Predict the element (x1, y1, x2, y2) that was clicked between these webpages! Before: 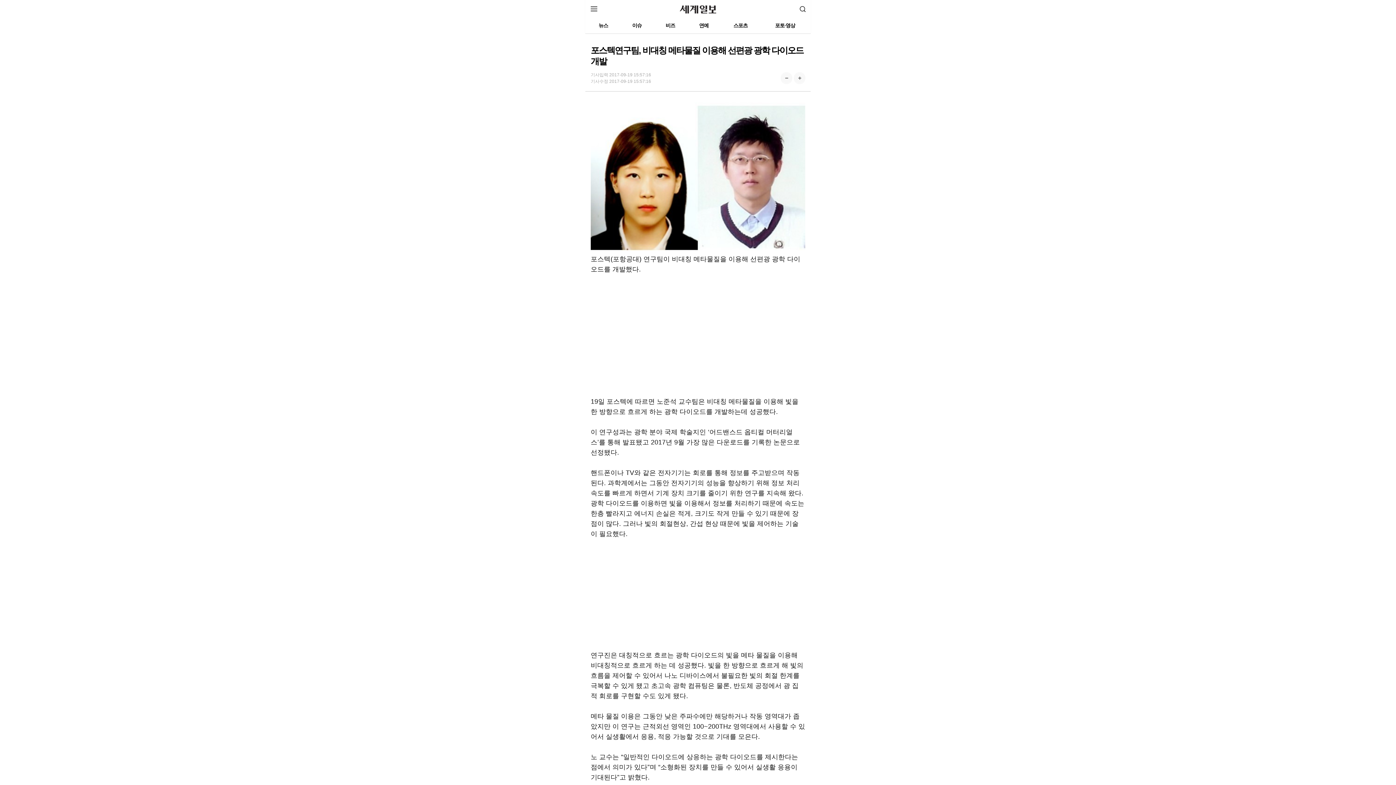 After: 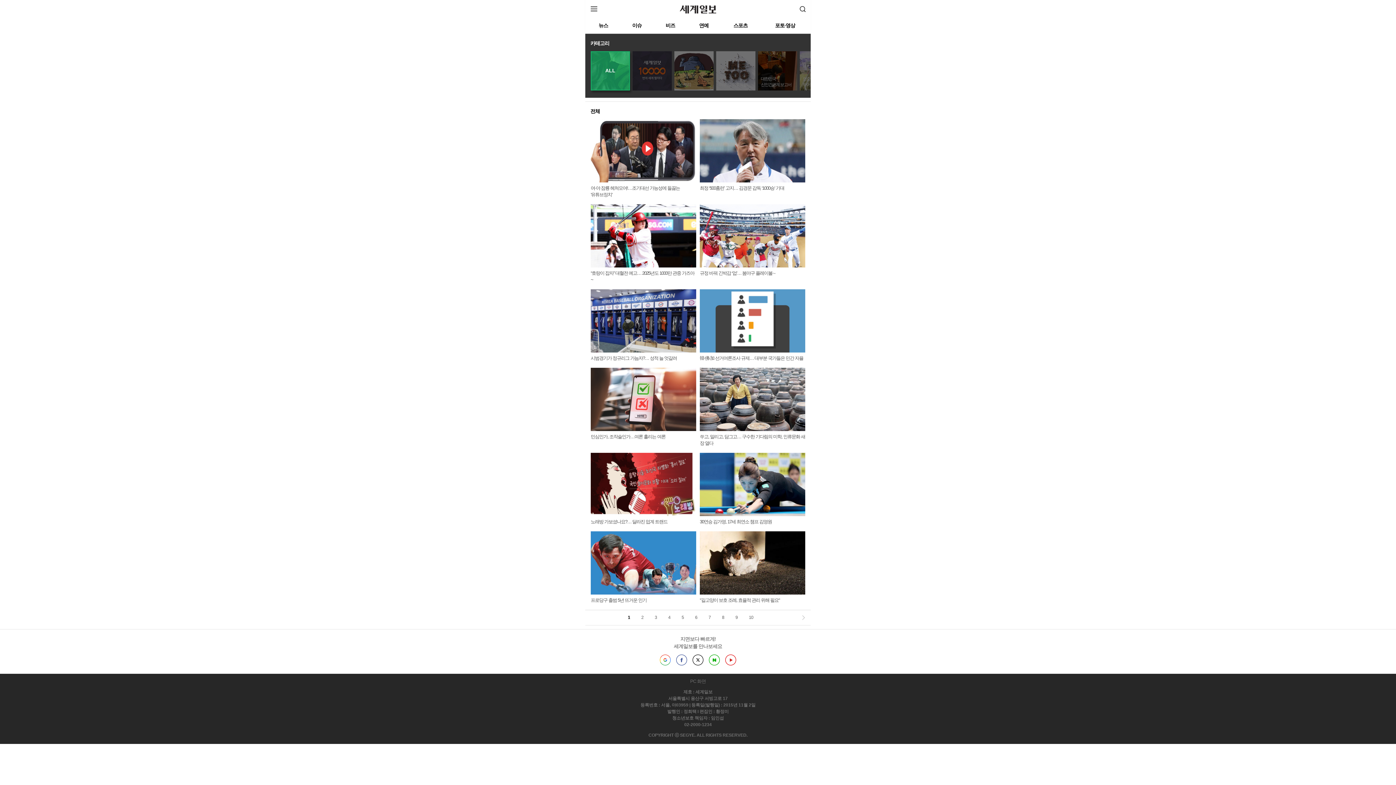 Action: bbox: (632, 22, 641, 28) label: 이슈